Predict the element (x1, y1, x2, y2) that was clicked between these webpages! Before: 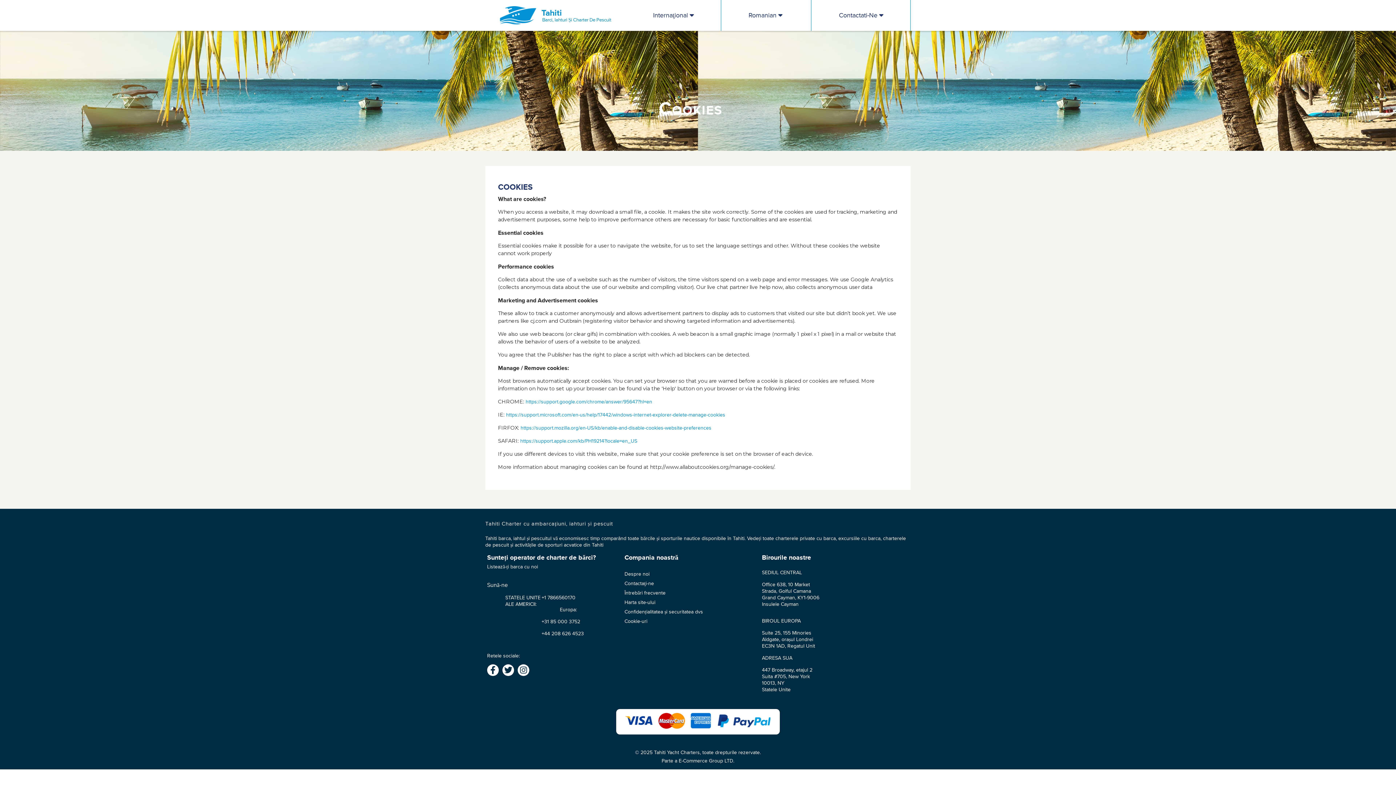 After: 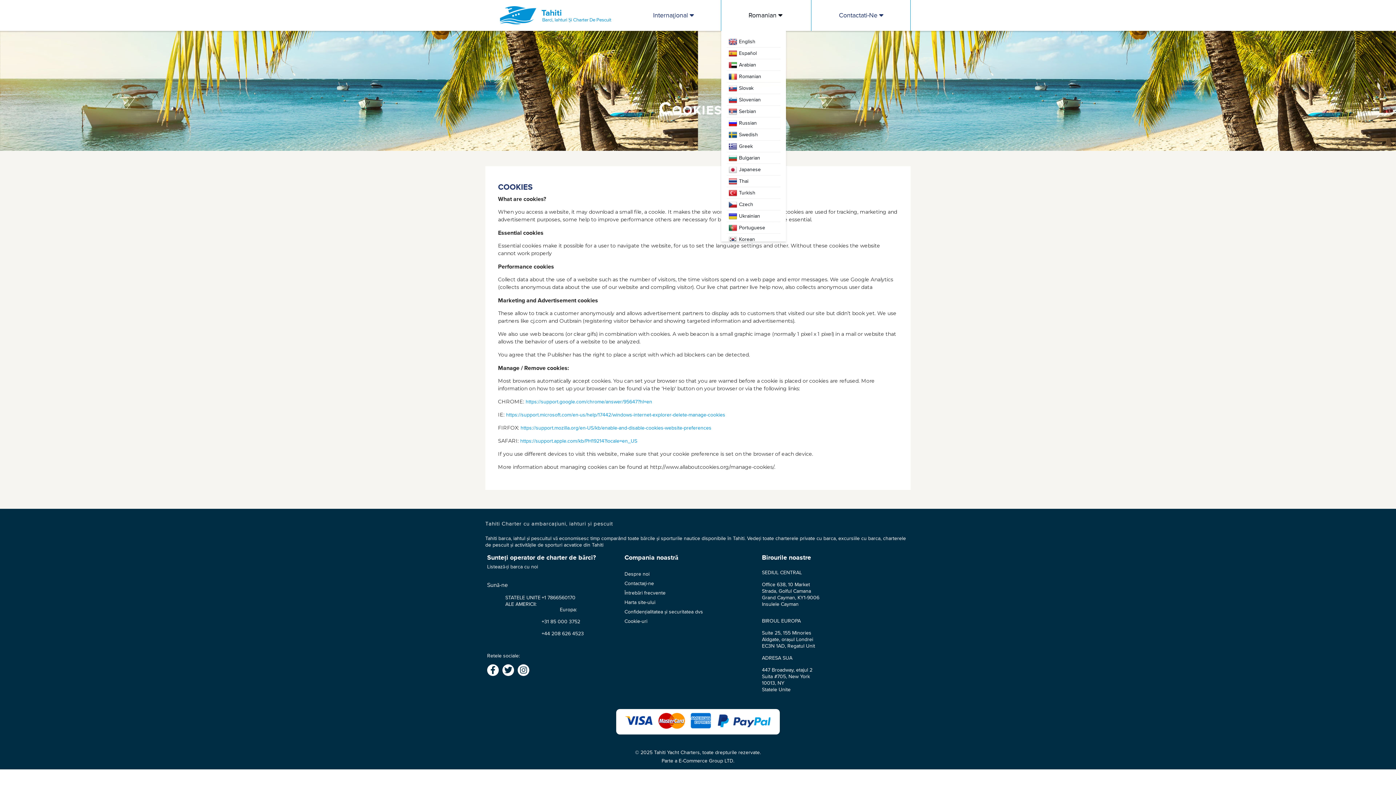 Action: bbox: (721, 0, 811, 30) label: Romanian  